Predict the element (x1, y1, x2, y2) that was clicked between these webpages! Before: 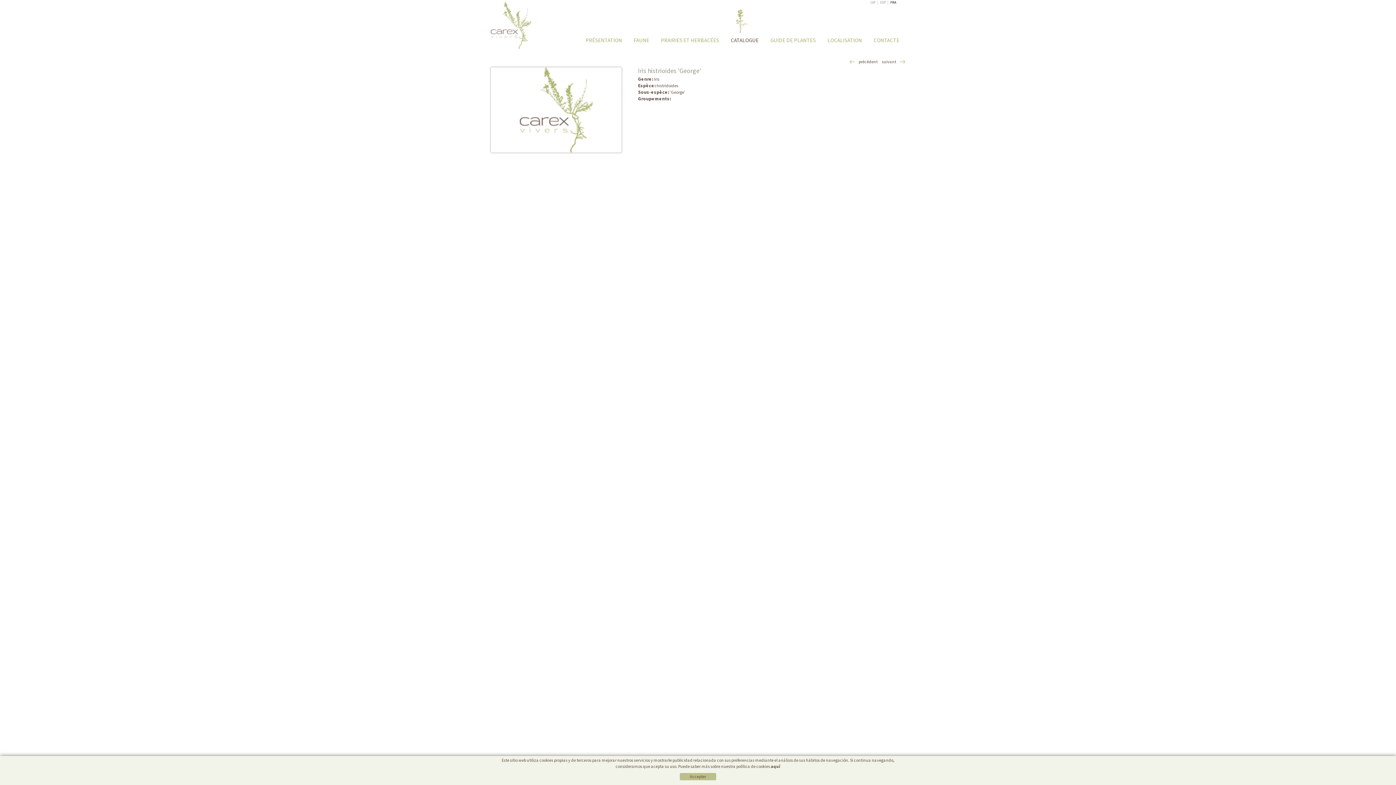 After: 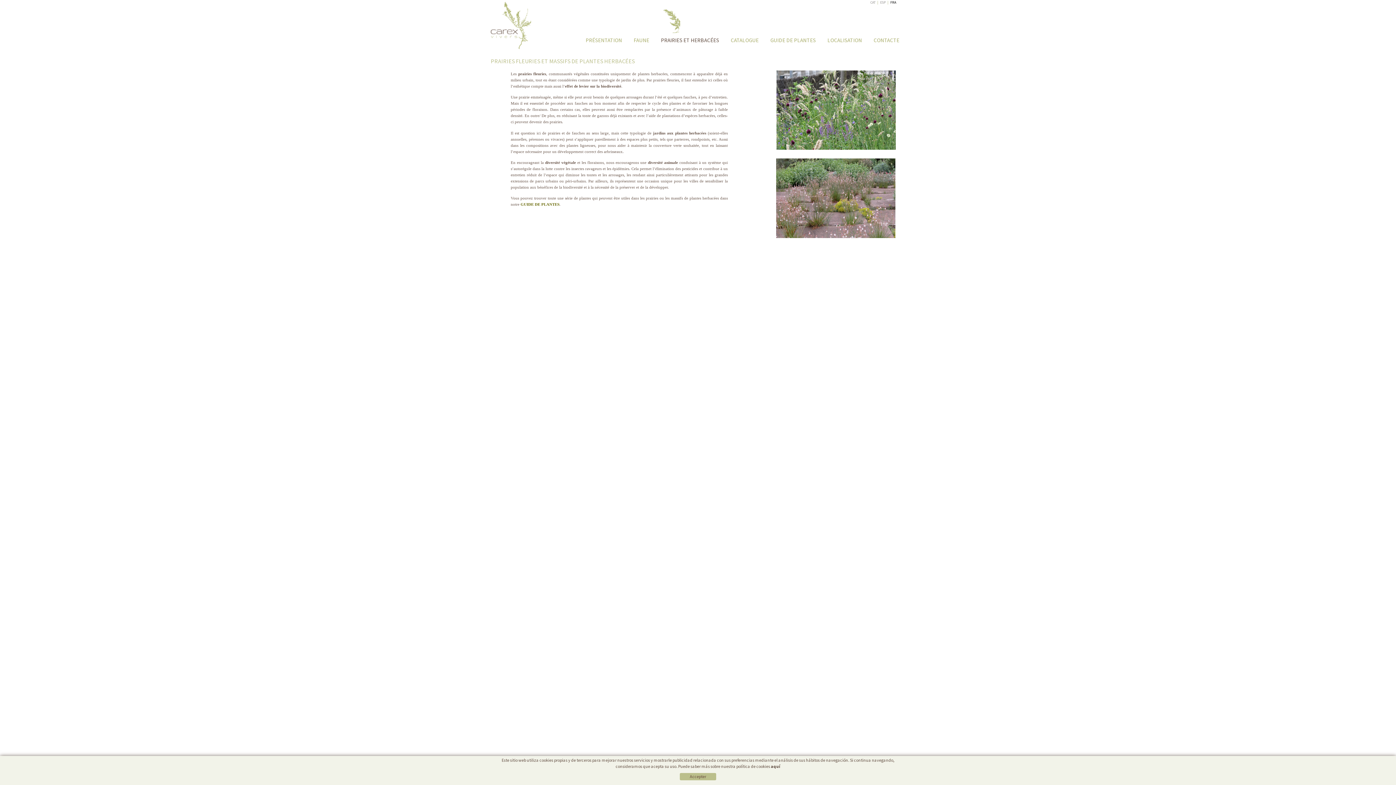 Action: bbox: (658, 28, 721, 44) label: PRAIRIES ET HERBACÉES